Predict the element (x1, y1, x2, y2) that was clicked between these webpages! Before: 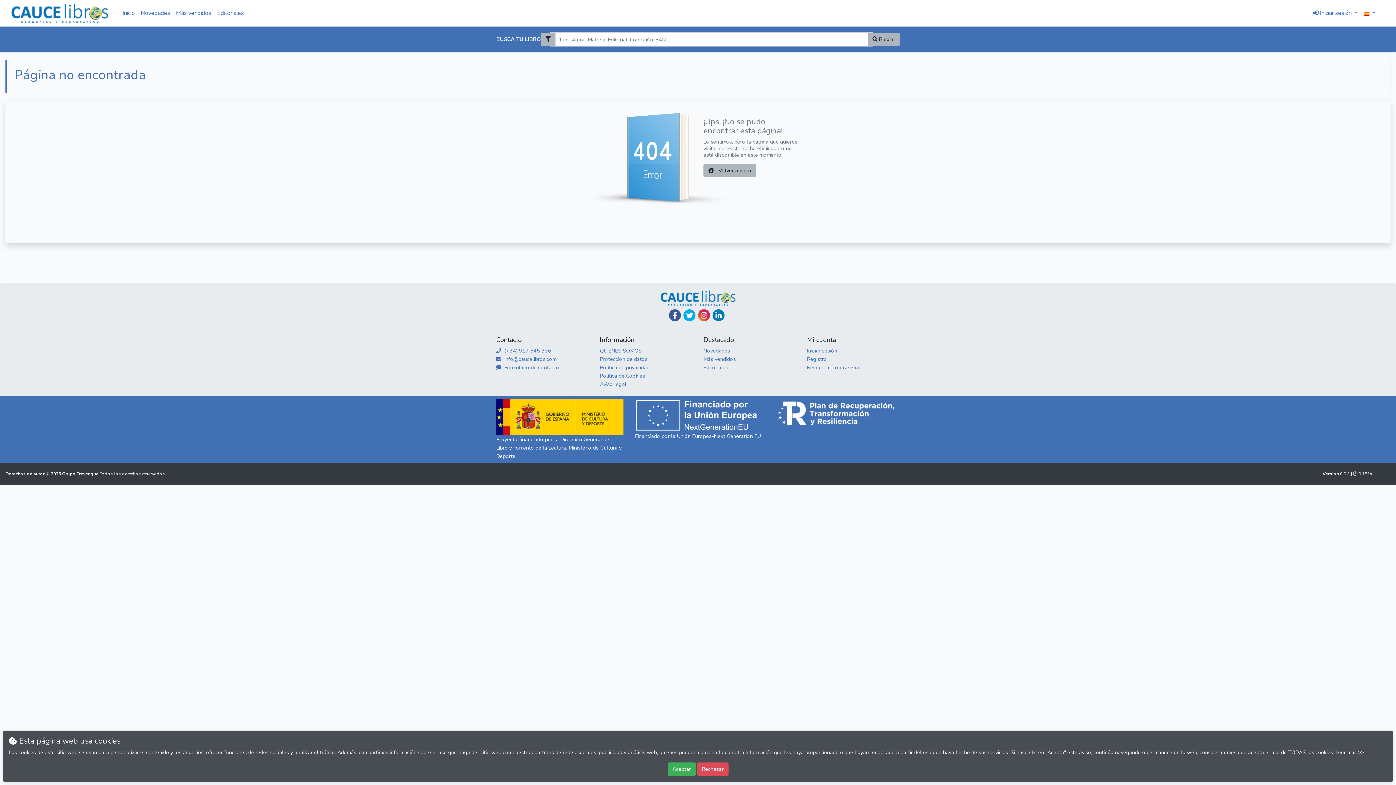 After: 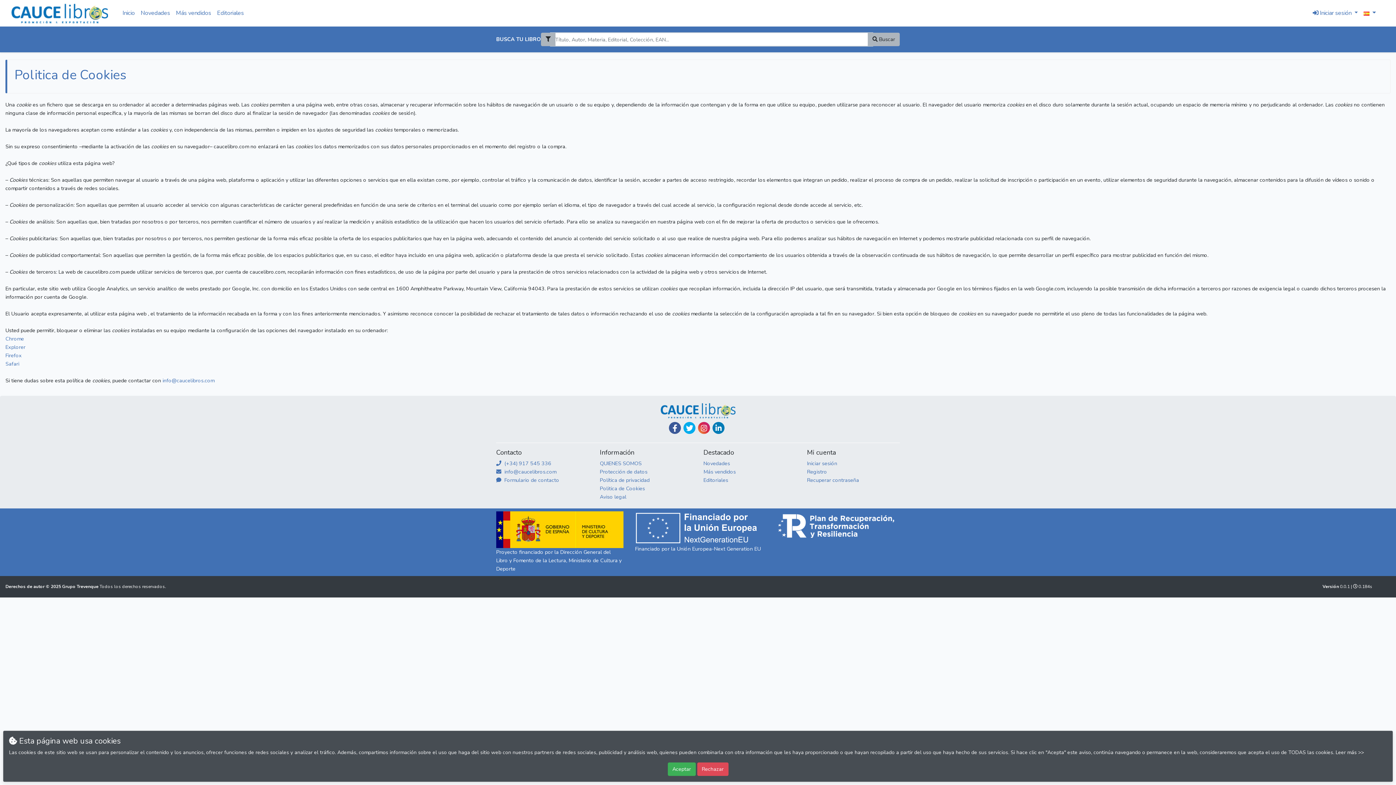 Action: bbox: (600, 372, 645, 379) label: Politica de Cookies